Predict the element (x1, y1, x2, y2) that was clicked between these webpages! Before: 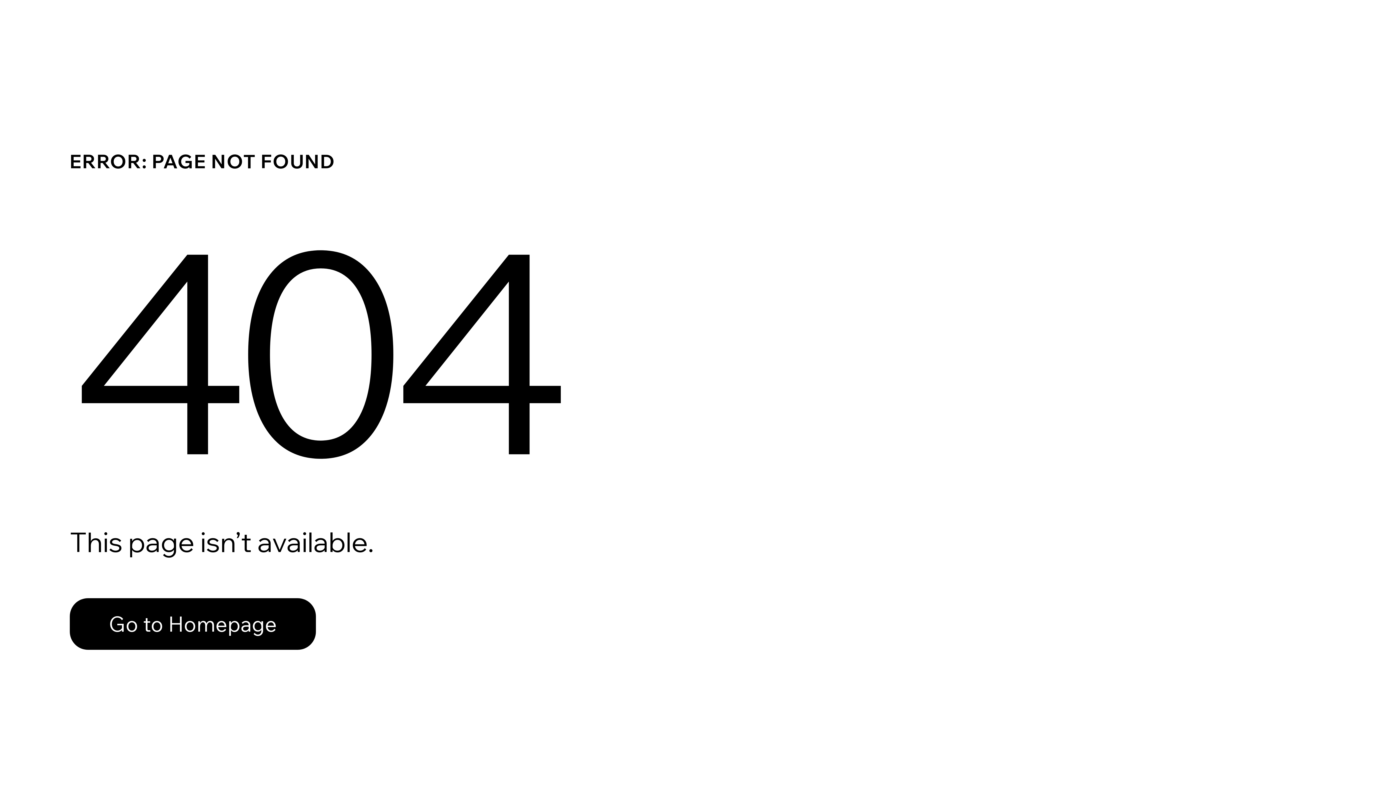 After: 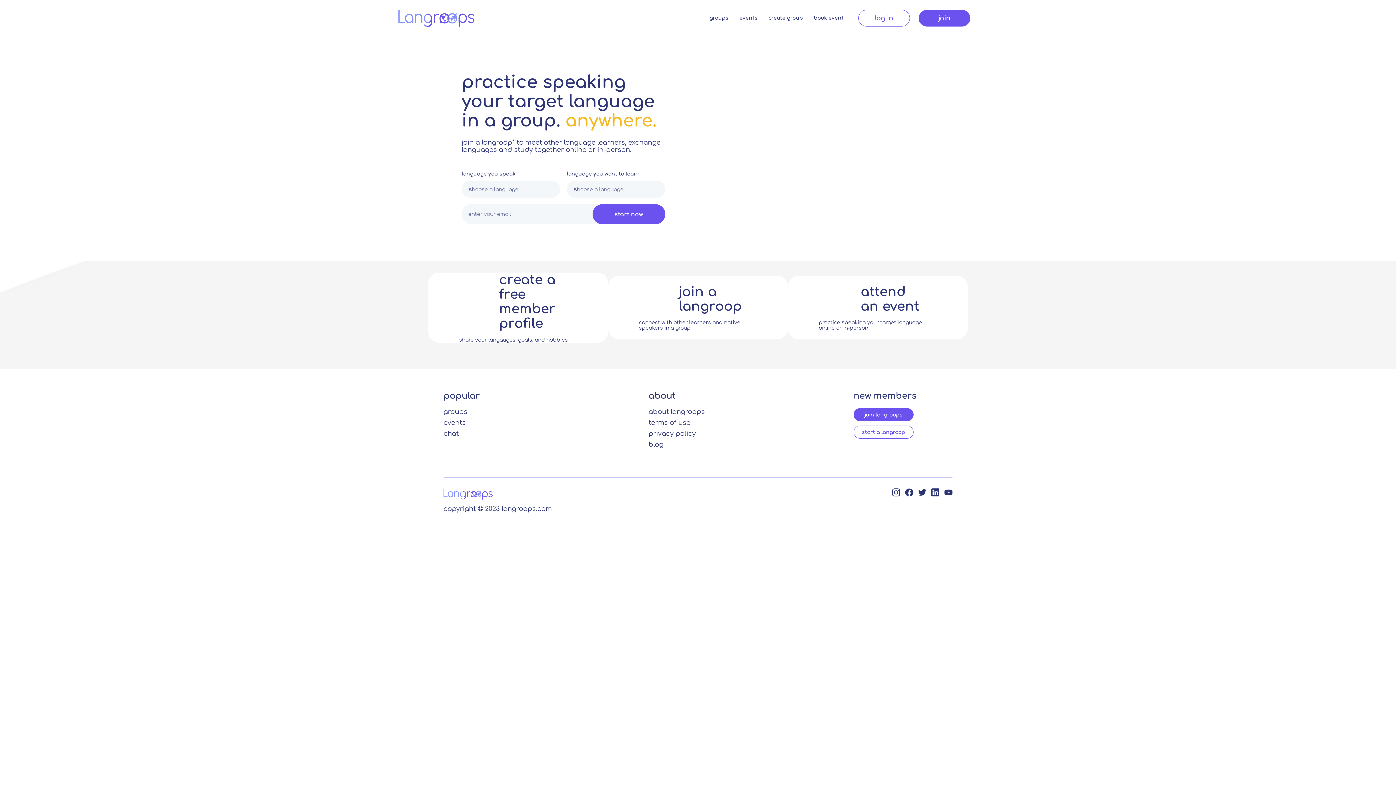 Action: label: Go to Homepage bbox: (69, 582, 768, 659)